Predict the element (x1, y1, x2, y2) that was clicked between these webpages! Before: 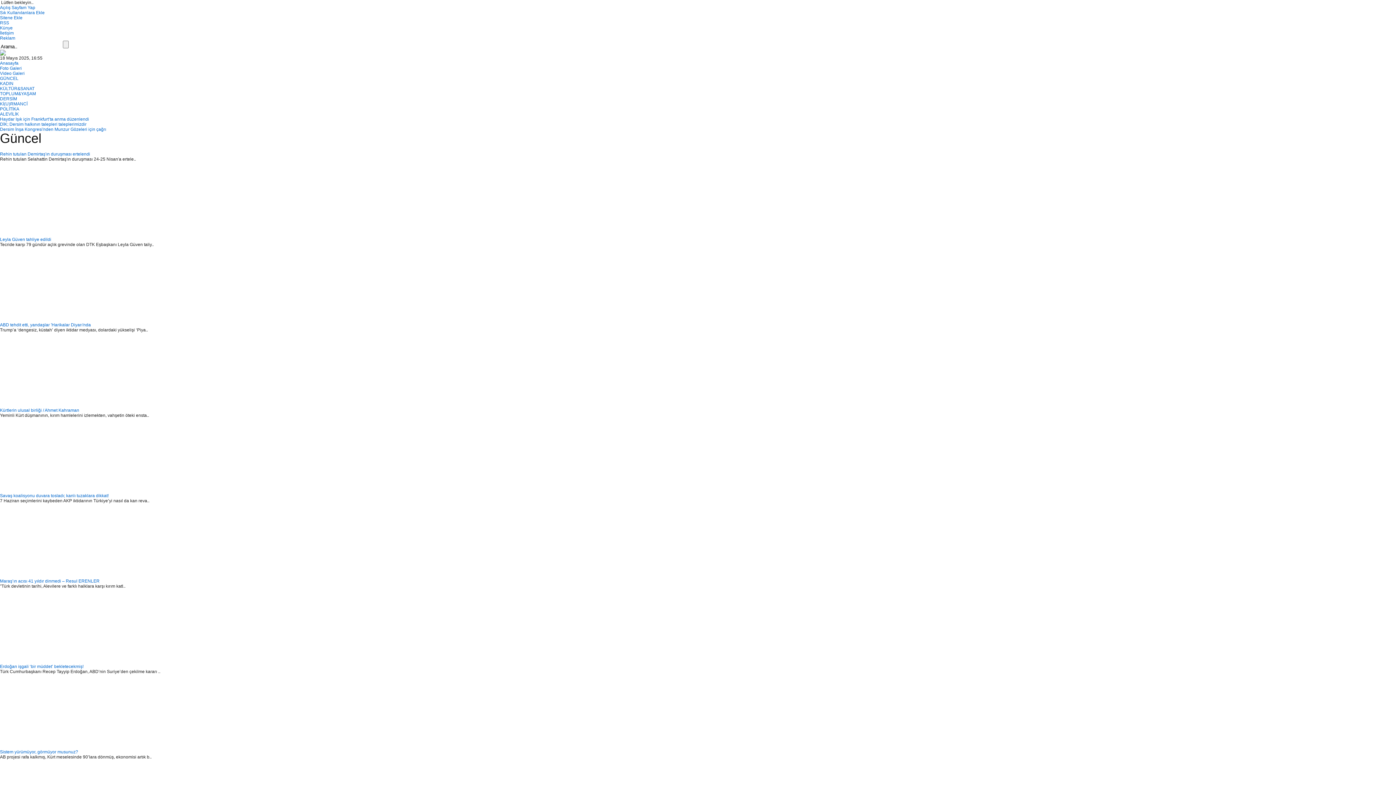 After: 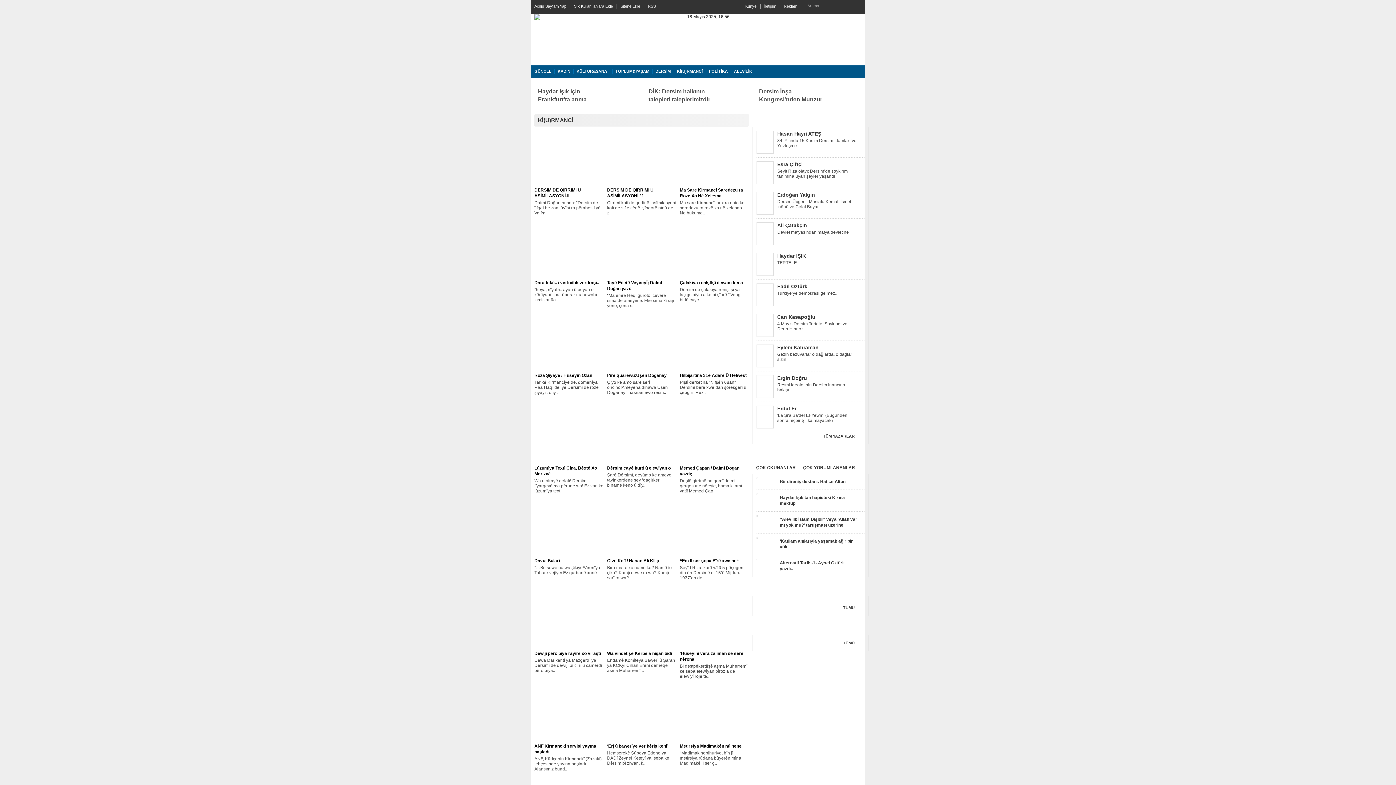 Action: label: Kİ(U)RMANCÎ bbox: (0, 101, 27, 106)